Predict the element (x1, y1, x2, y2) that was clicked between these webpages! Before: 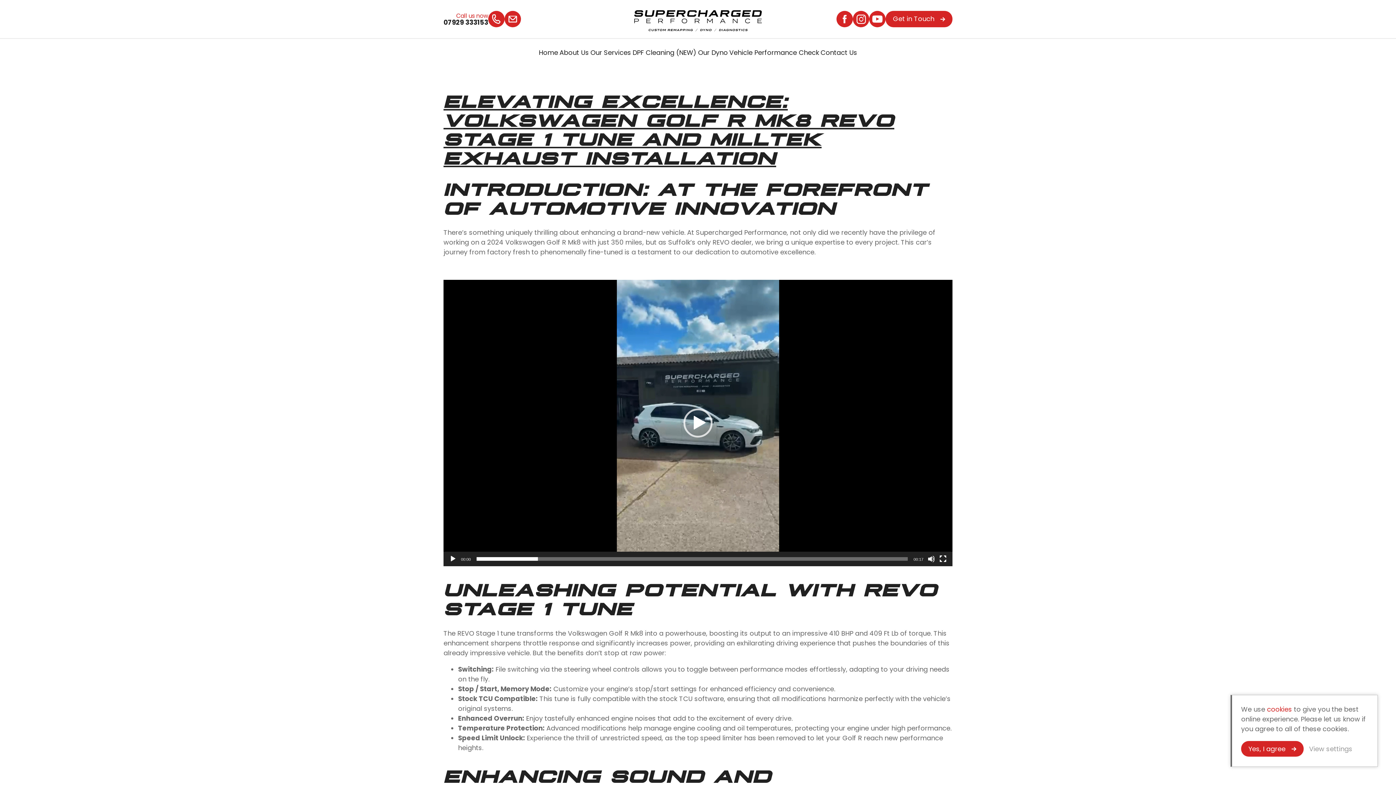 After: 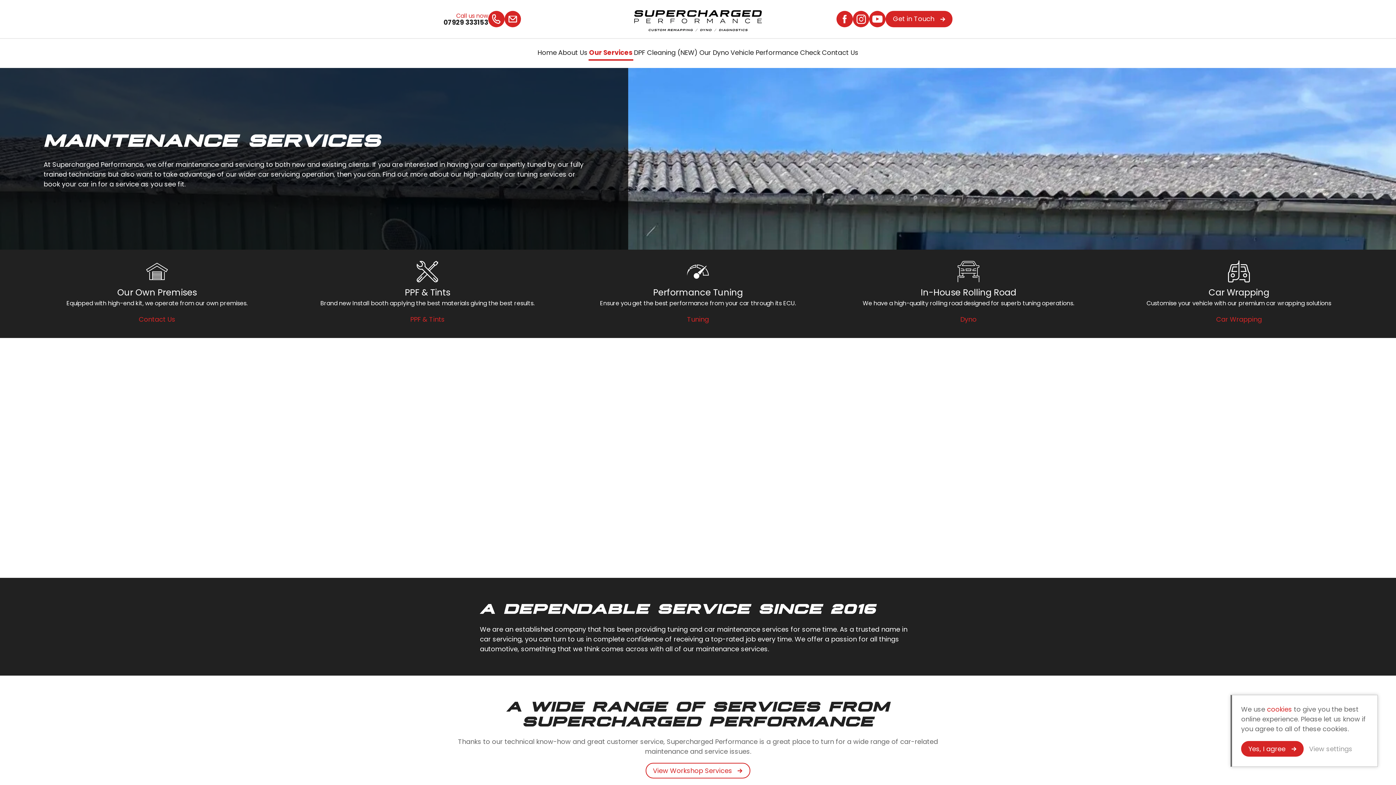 Action: label: Our Services bbox: (589, 46, 632, 60)